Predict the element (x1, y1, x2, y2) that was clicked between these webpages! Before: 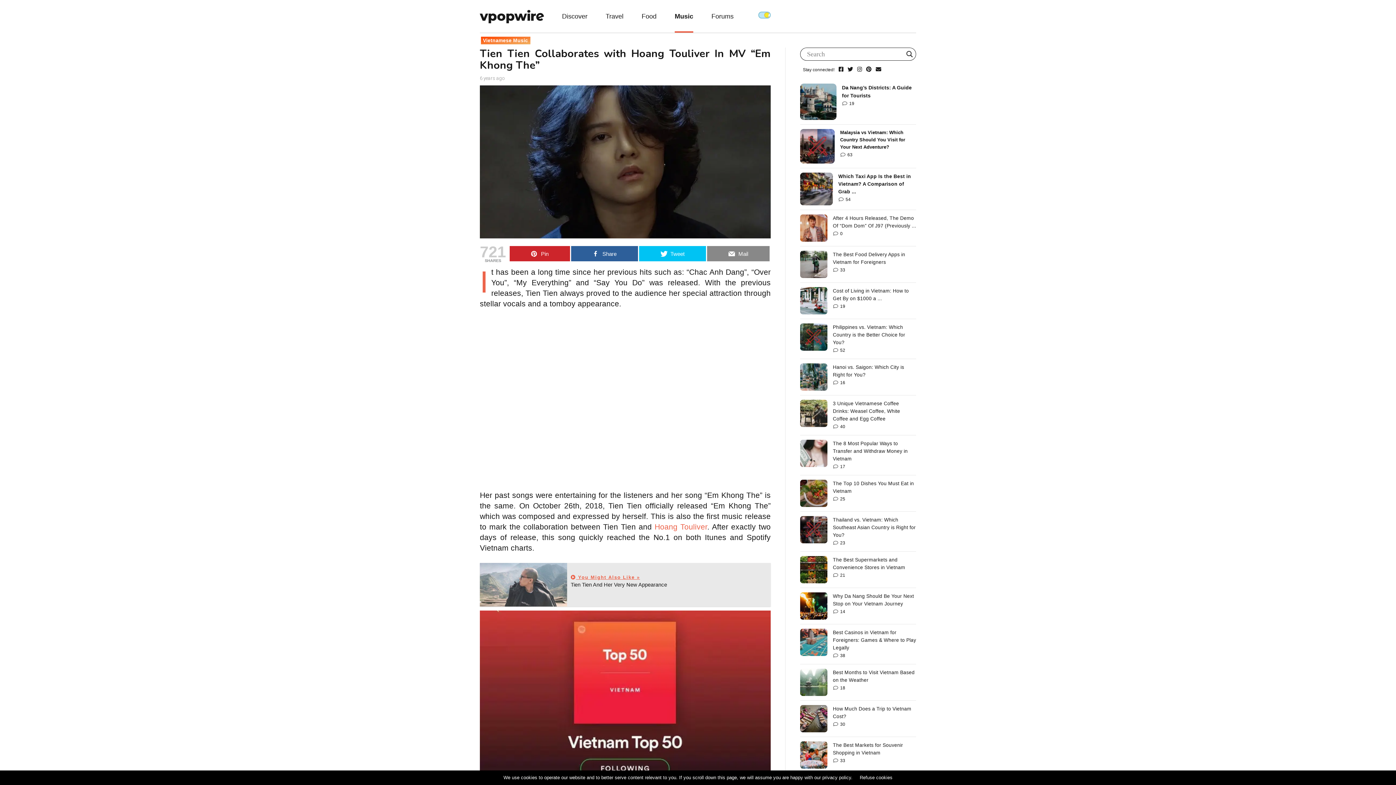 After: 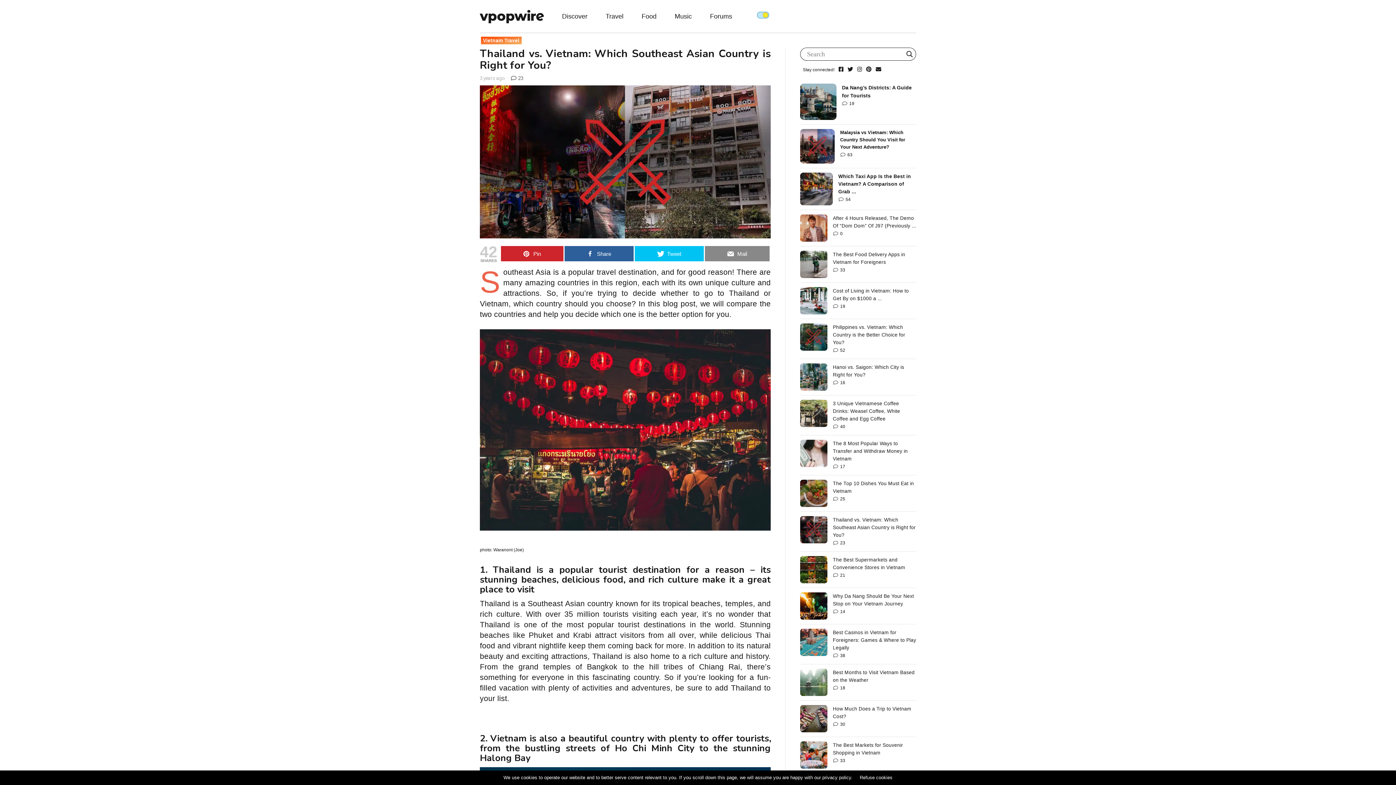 Action: bbox: (800, 516, 916, 539) label: Thailand vs. Vietnam: Which Southeast Asian Country is Right for You?